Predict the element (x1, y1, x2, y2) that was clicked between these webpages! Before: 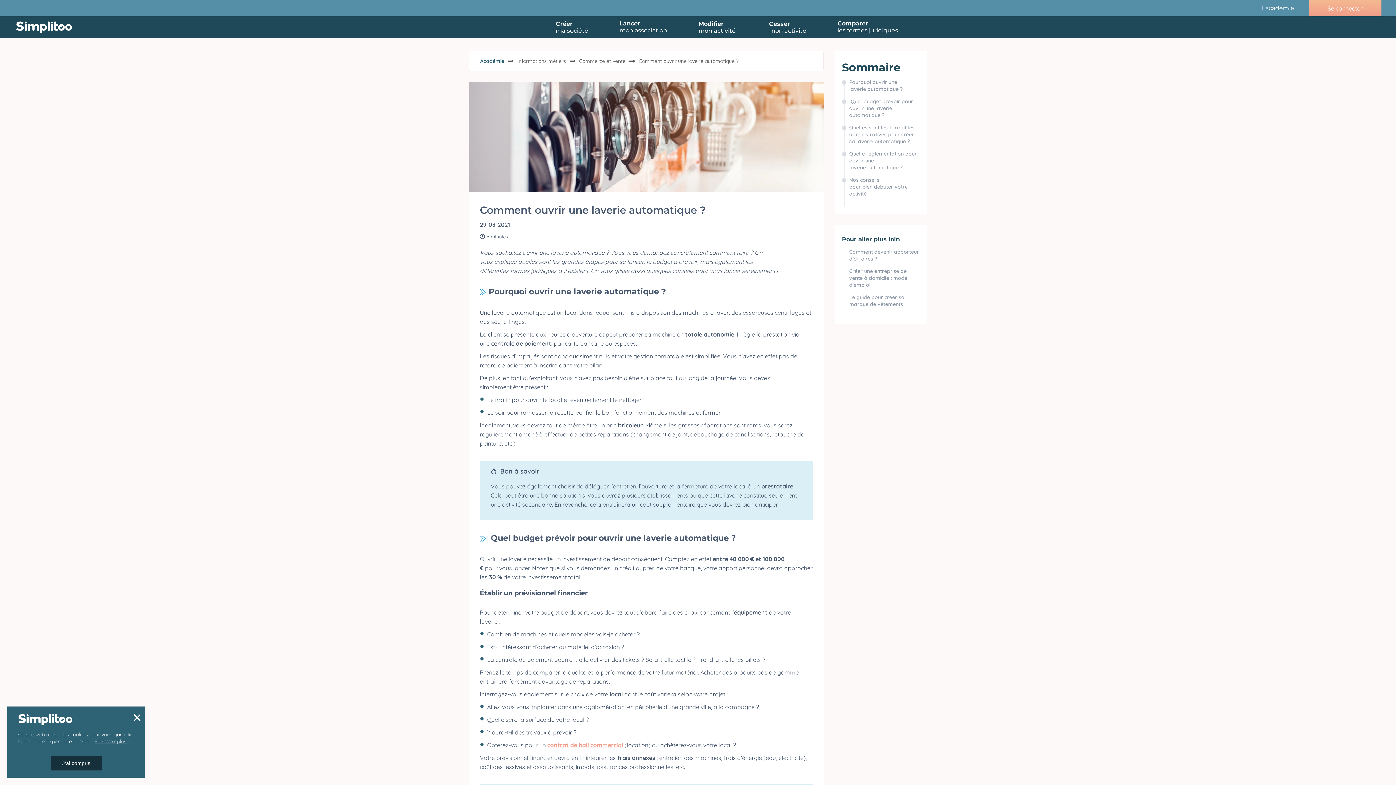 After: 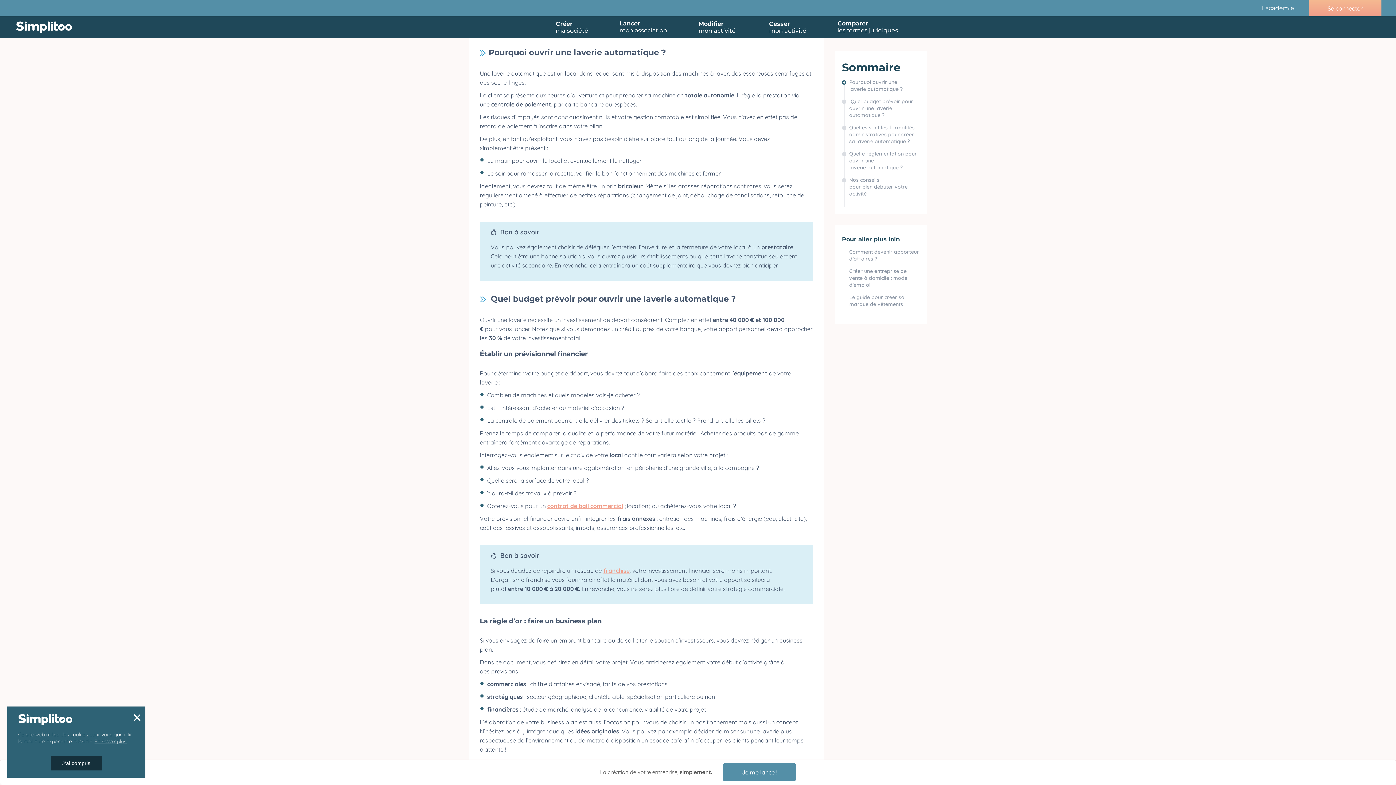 Action: bbox: (849, 78, 905, 92) label: Pourquoi ouvrir une laverie automatique ?  